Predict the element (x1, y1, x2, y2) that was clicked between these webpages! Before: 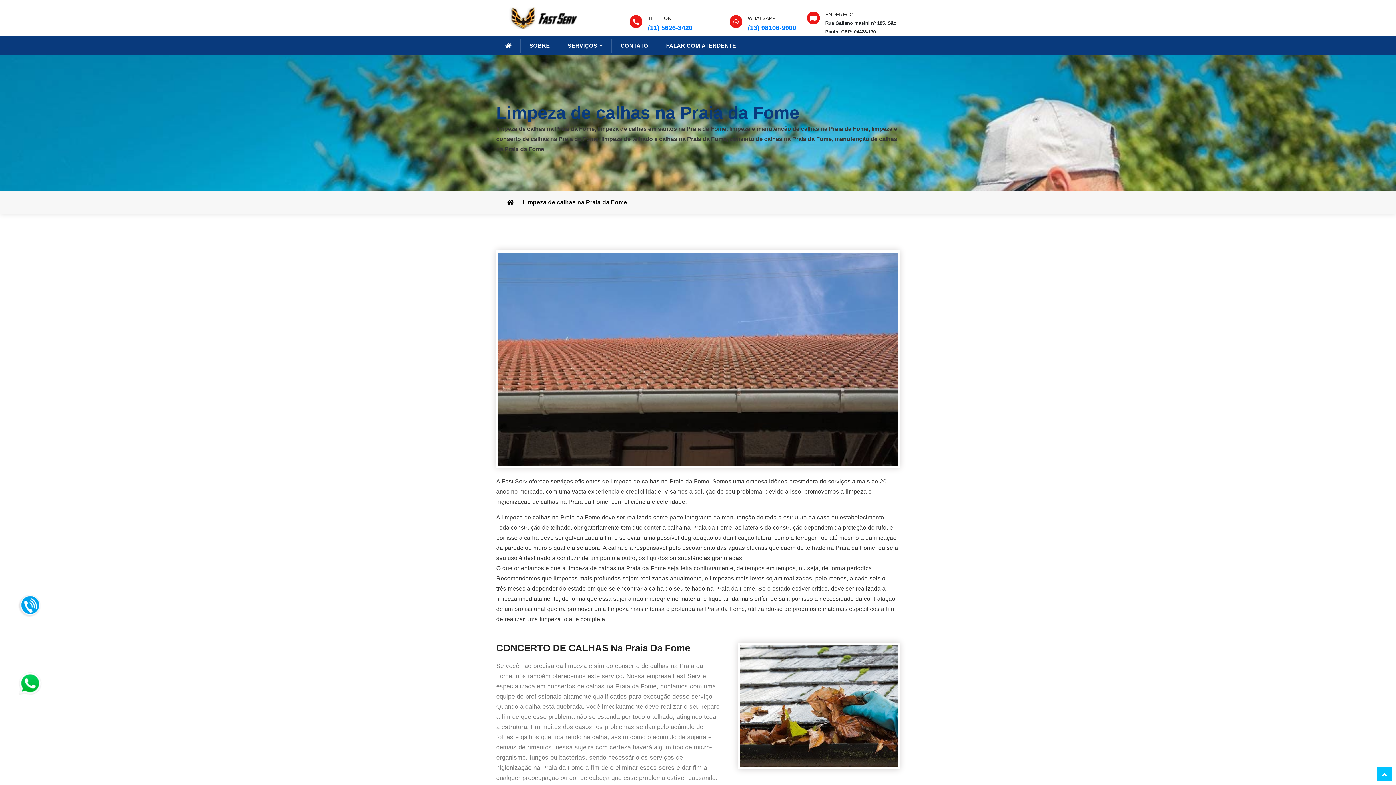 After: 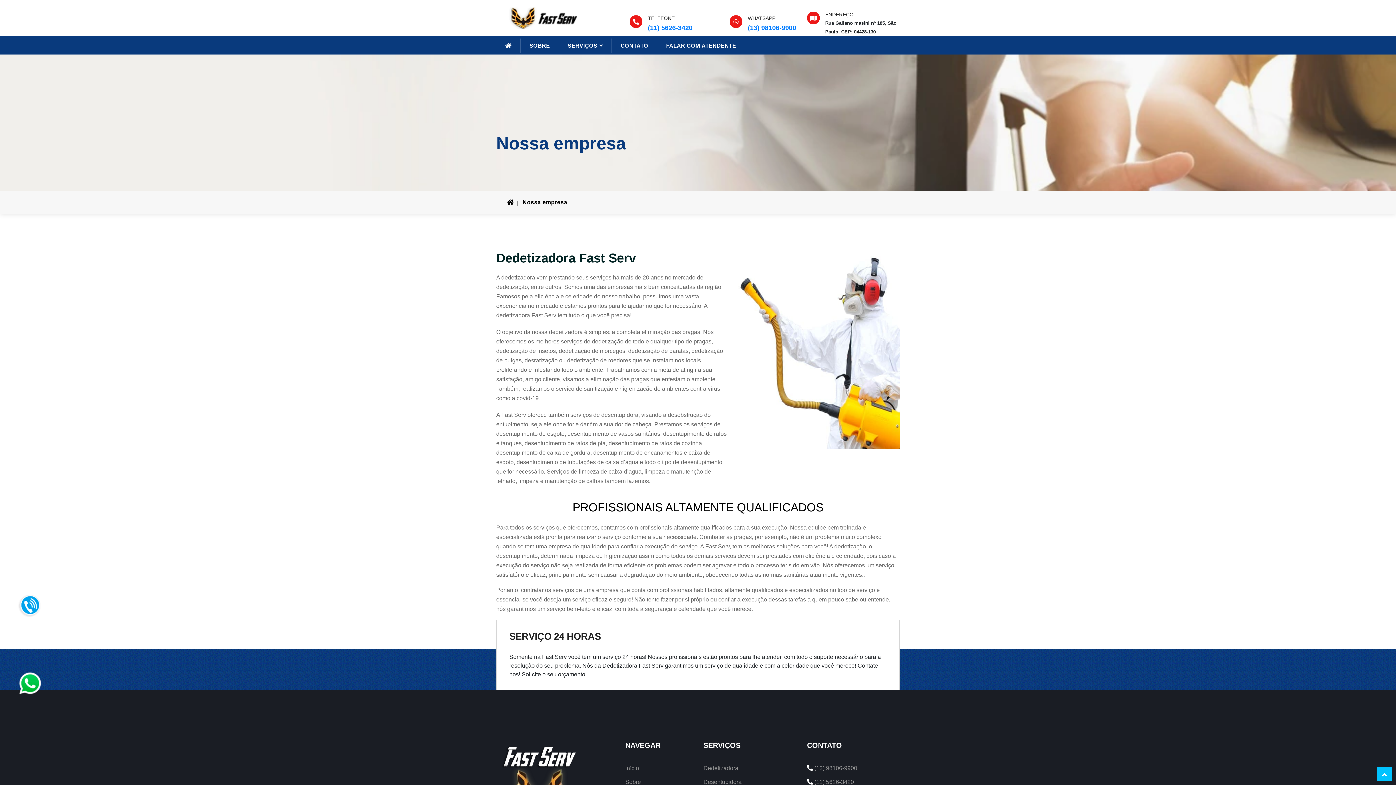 Action: label: SOBRE bbox: (529, 38, 550, 52)